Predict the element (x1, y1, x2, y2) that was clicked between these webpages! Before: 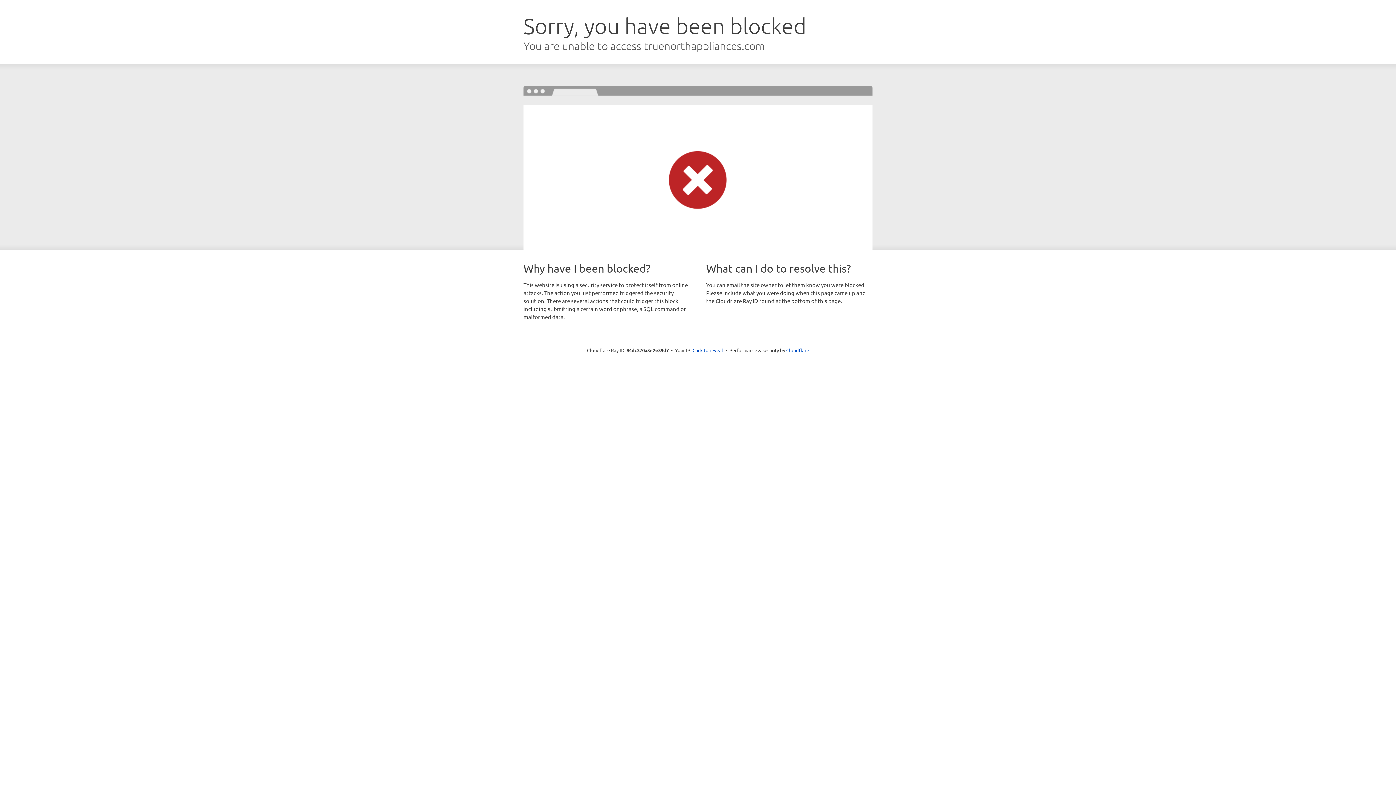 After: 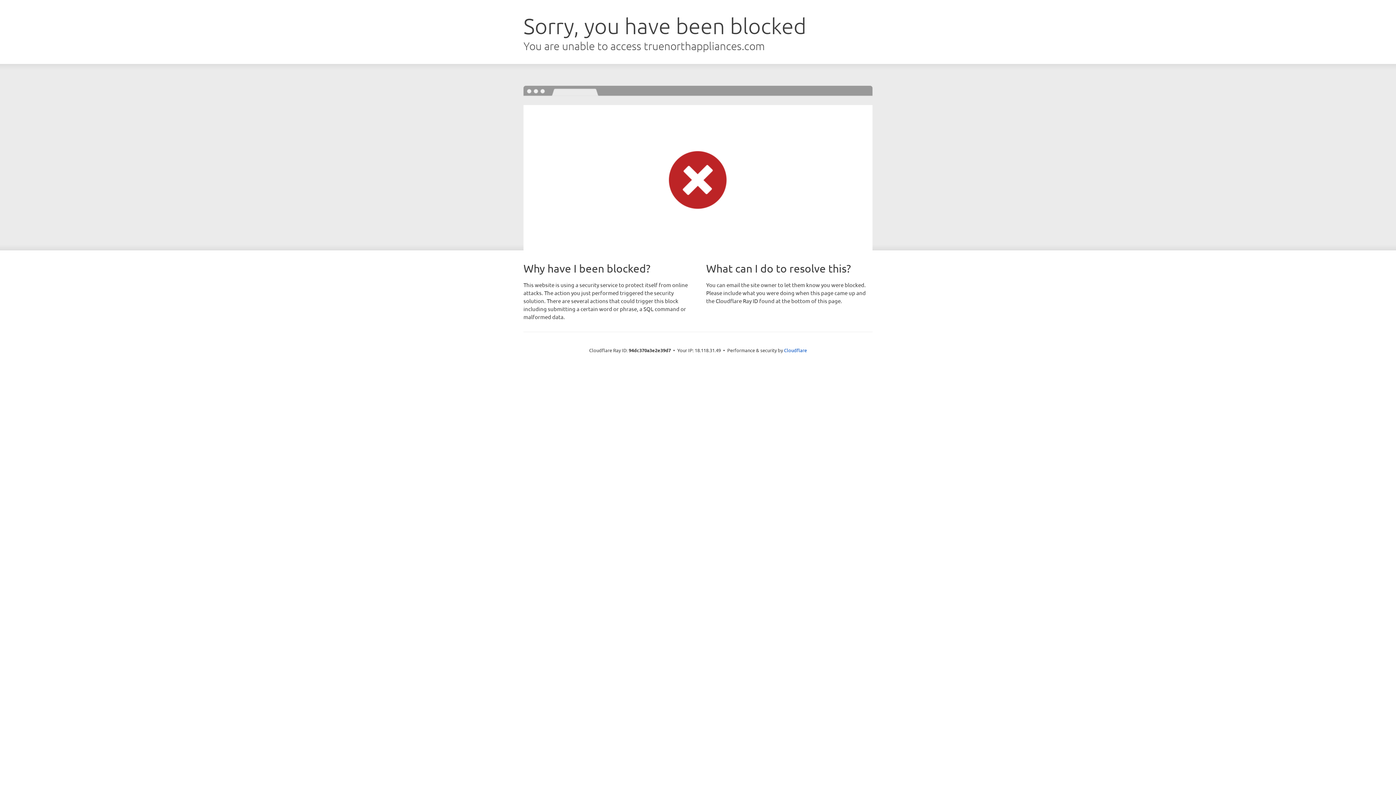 Action: bbox: (692, 346, 723, 353) label: Click to reveal